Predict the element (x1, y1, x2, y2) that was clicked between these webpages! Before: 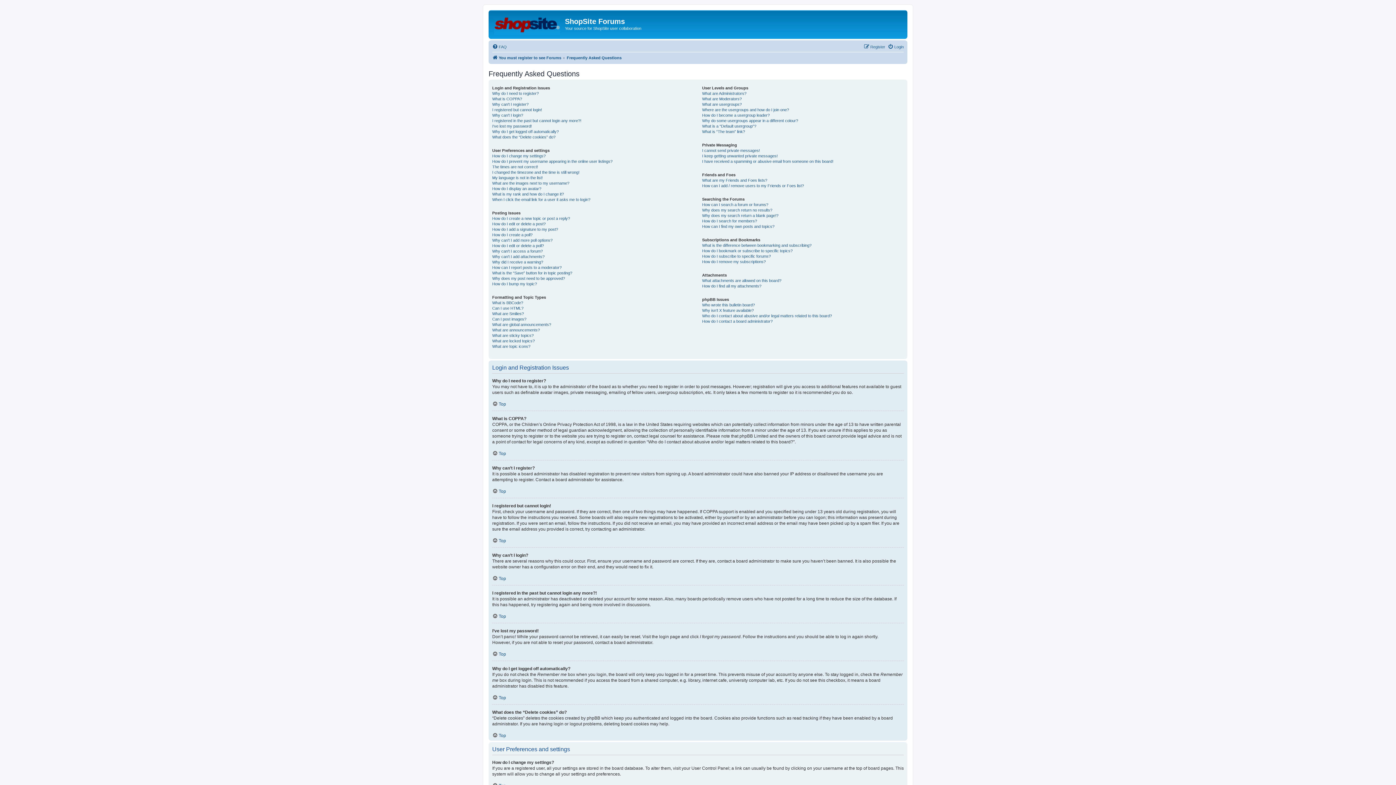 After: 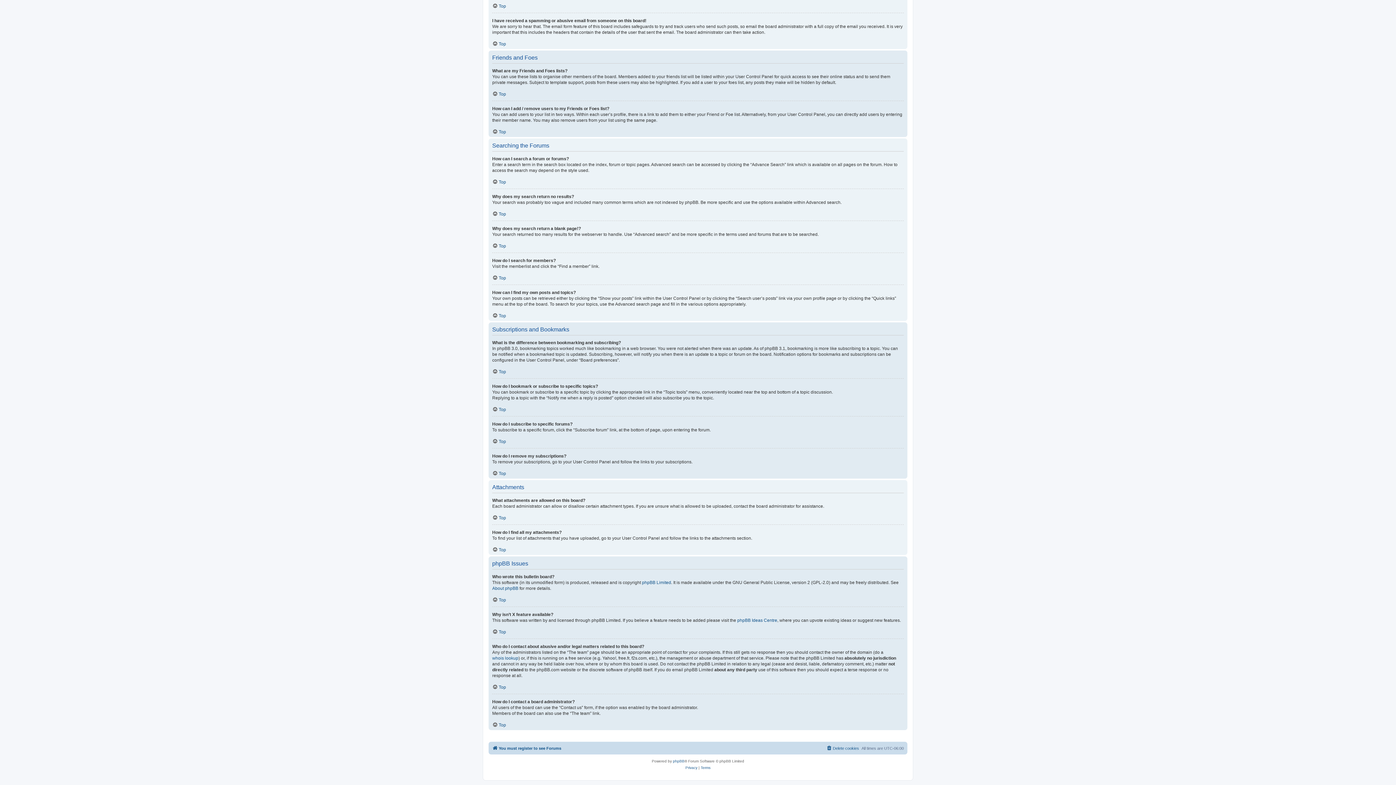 Action: bbox: (702, 223, 774, 229) label: How can I find my own posts and topics?